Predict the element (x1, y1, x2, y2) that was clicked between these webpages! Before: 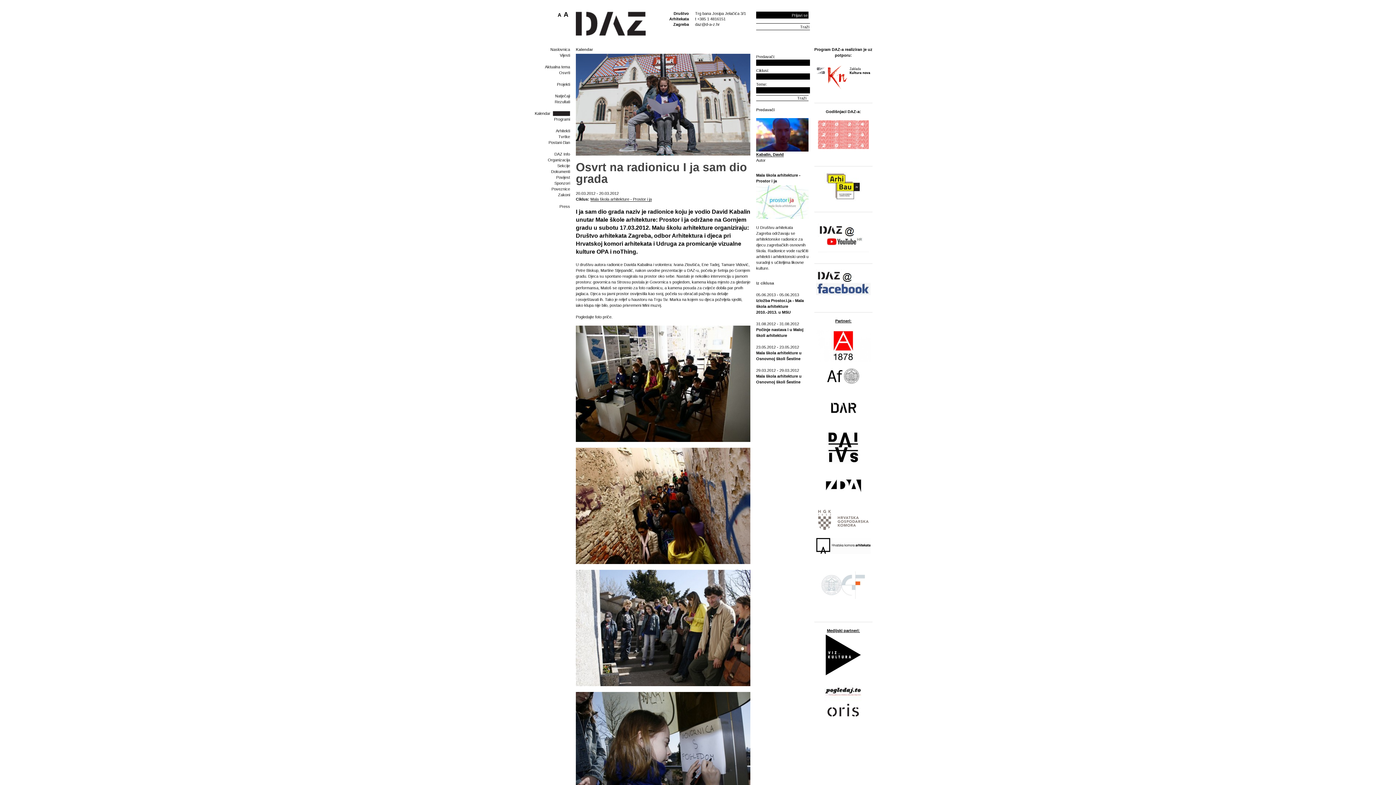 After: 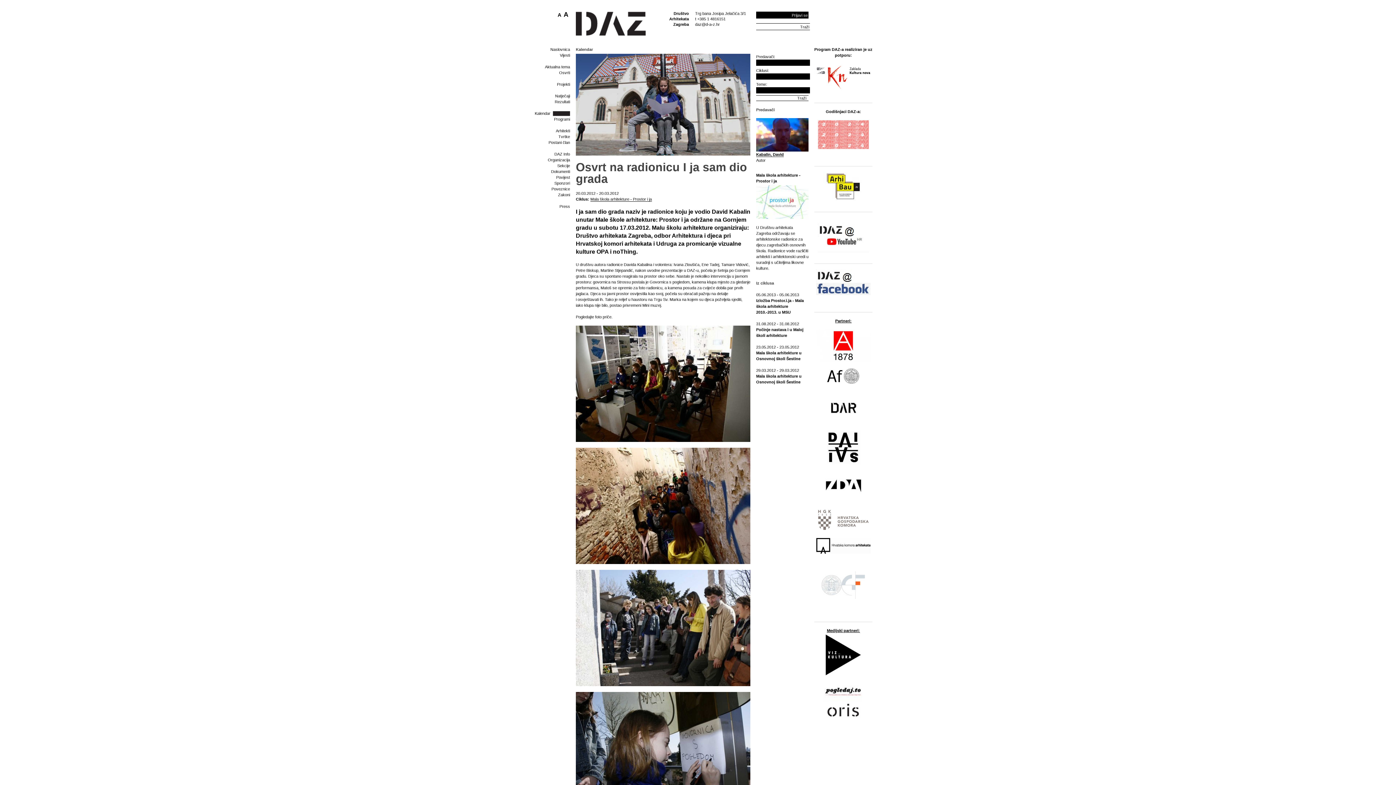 Action: bbox: (818, 238, 869, 242)